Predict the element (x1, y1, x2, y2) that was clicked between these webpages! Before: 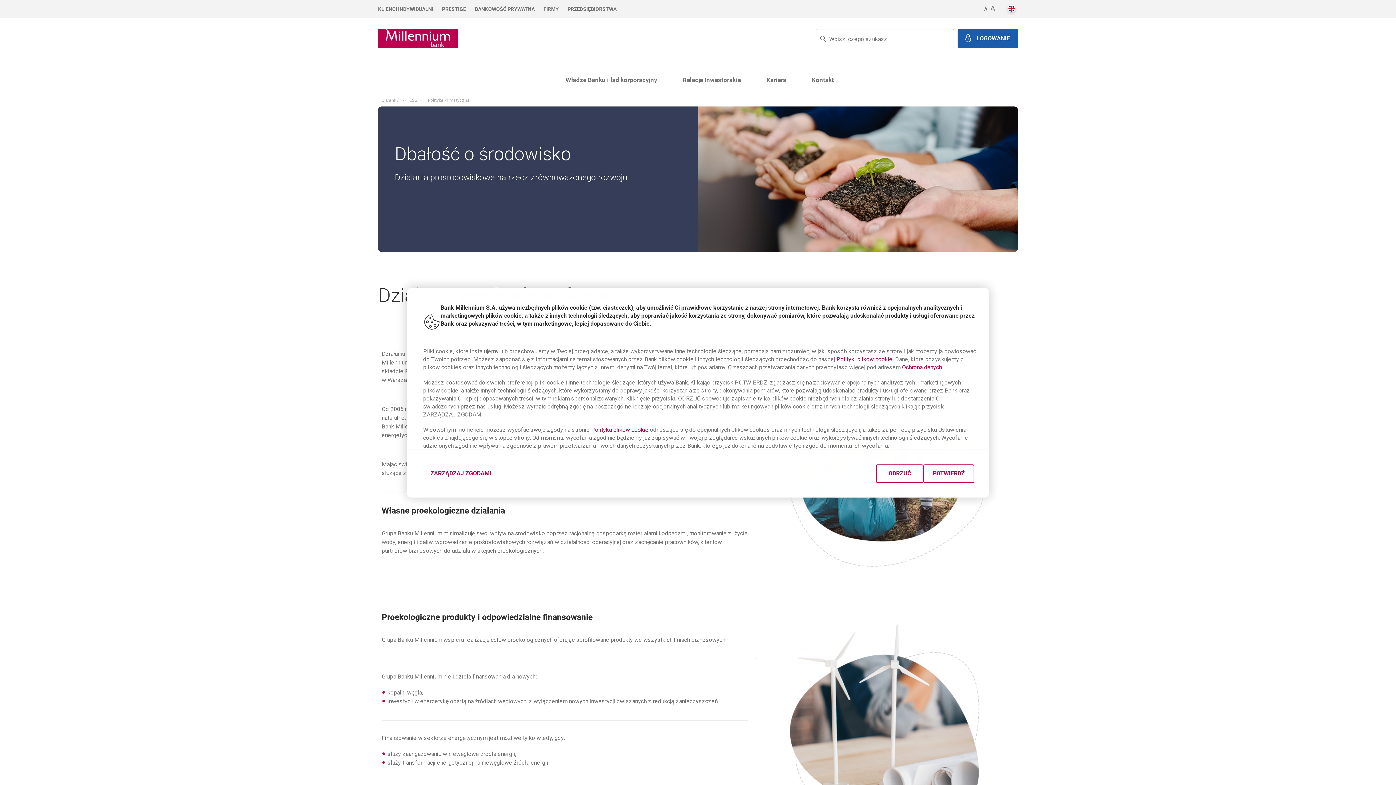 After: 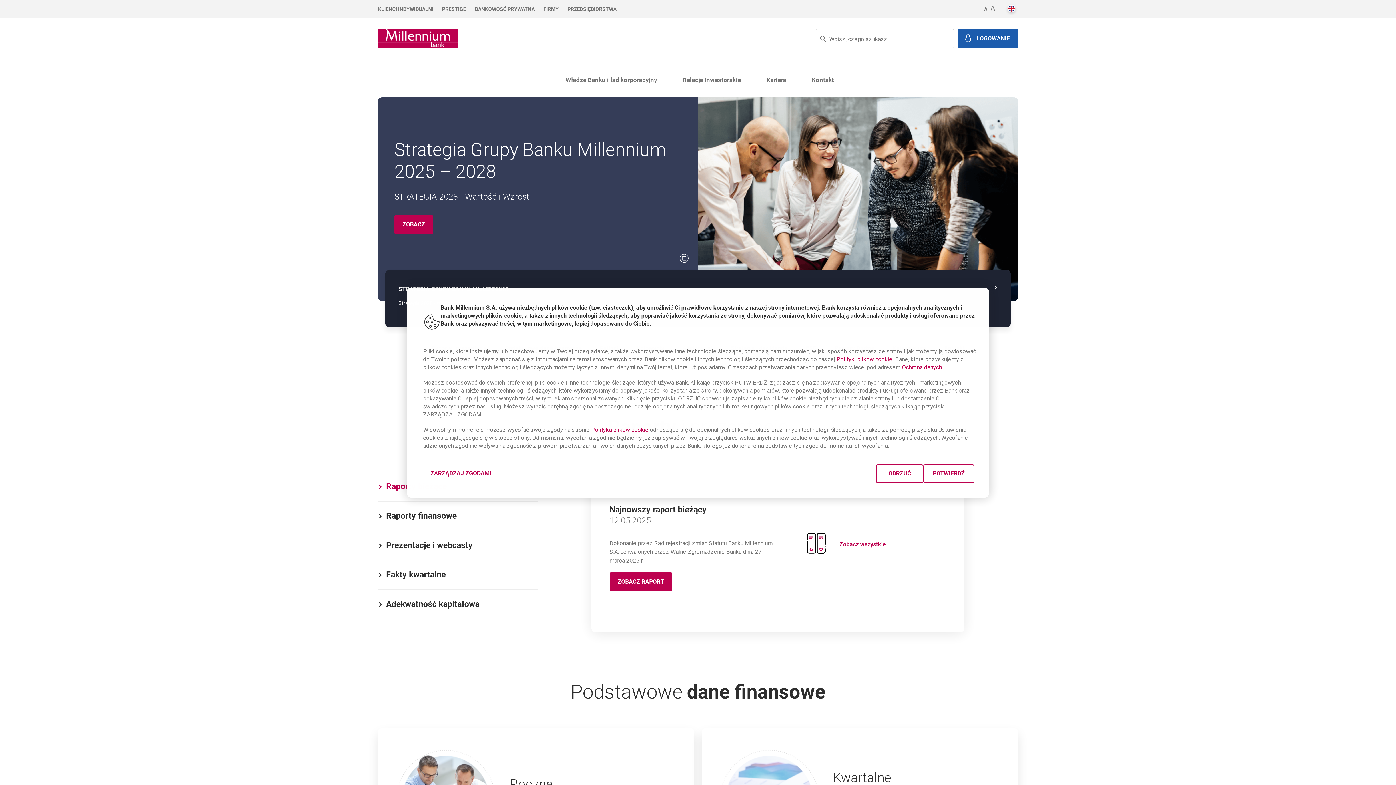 Action: label: Relacje Inwestorskie bbox: (682, 76, 741, 83)